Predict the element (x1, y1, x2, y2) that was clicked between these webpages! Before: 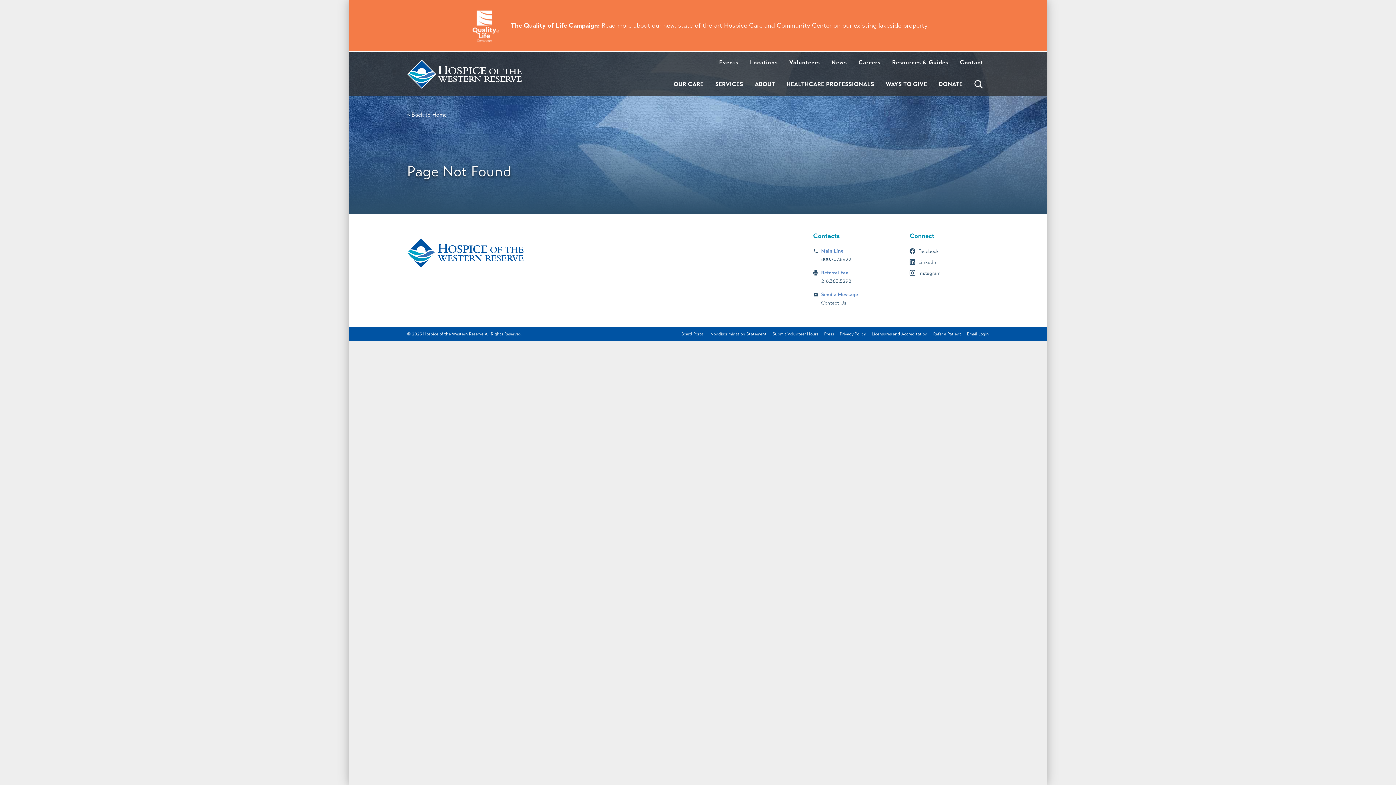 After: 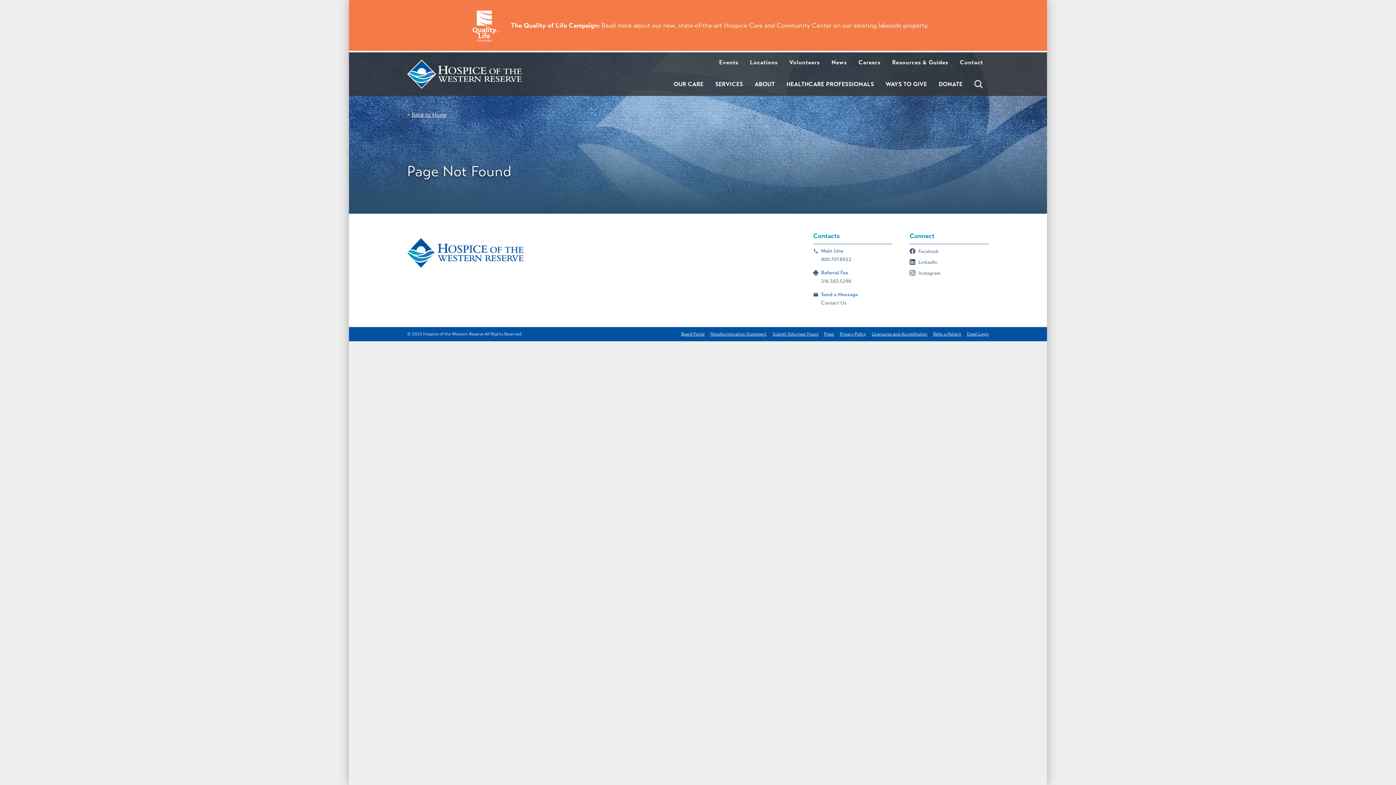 Action: label: Facebook bbox: (909, 247, 936, 255)